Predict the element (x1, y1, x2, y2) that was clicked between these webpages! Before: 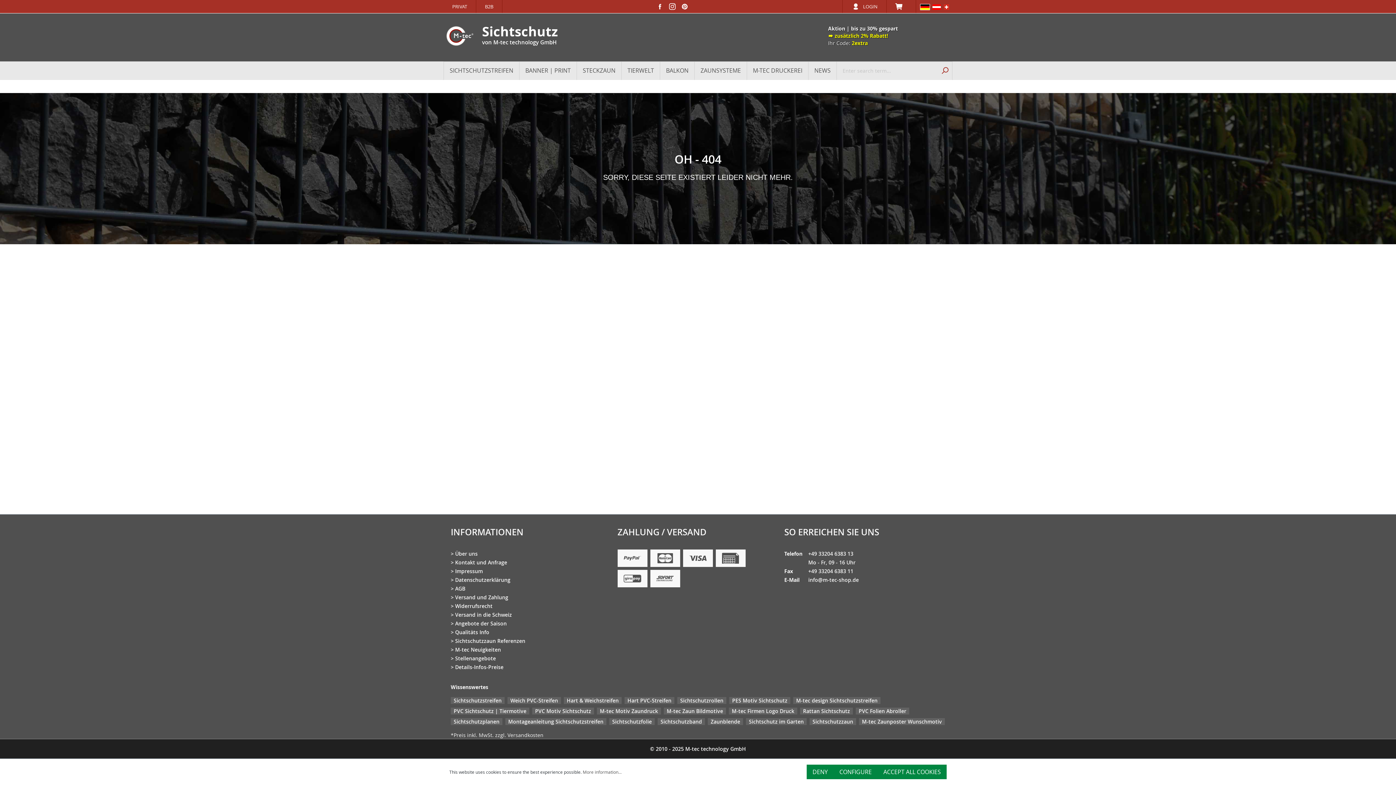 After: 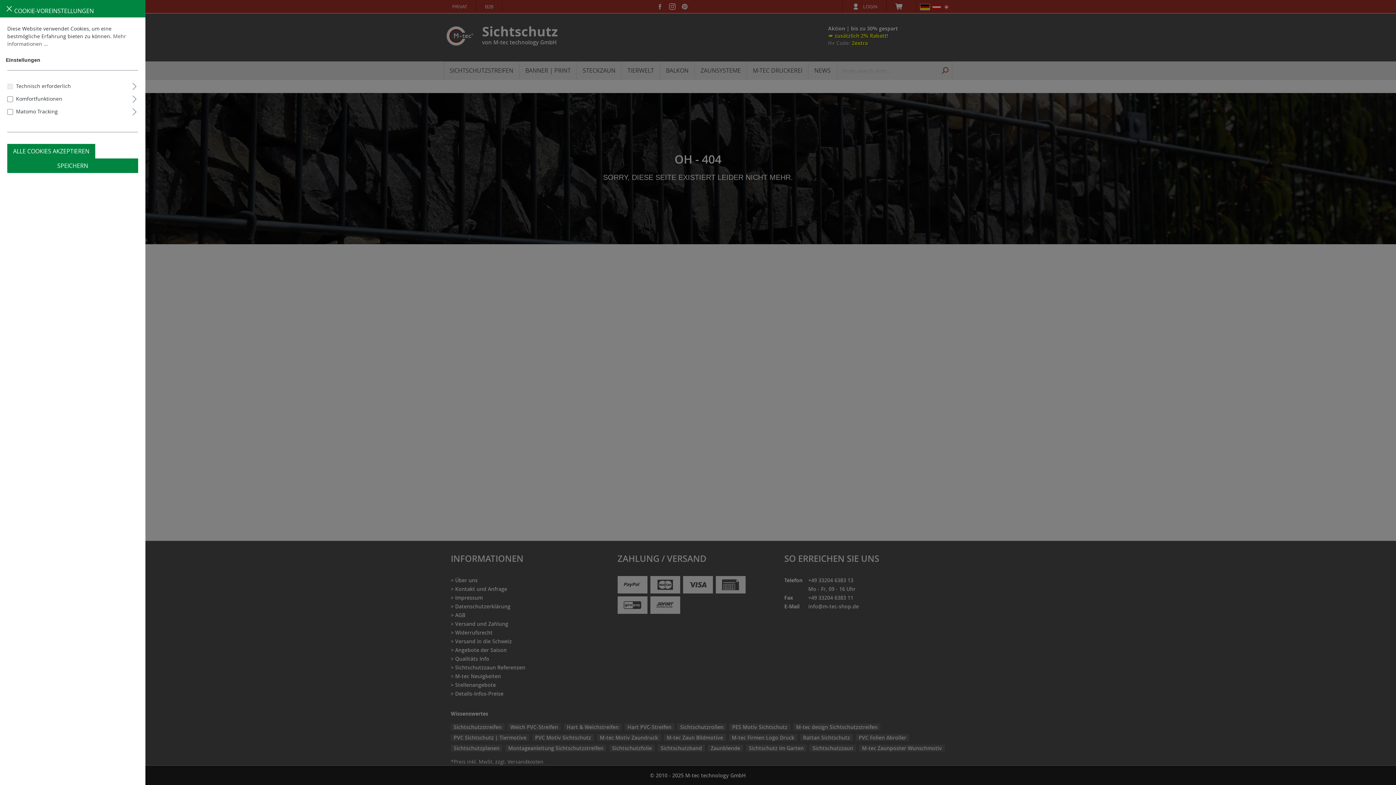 Action: label: CONFIGURE bbox: (833, 765, 877, 779)